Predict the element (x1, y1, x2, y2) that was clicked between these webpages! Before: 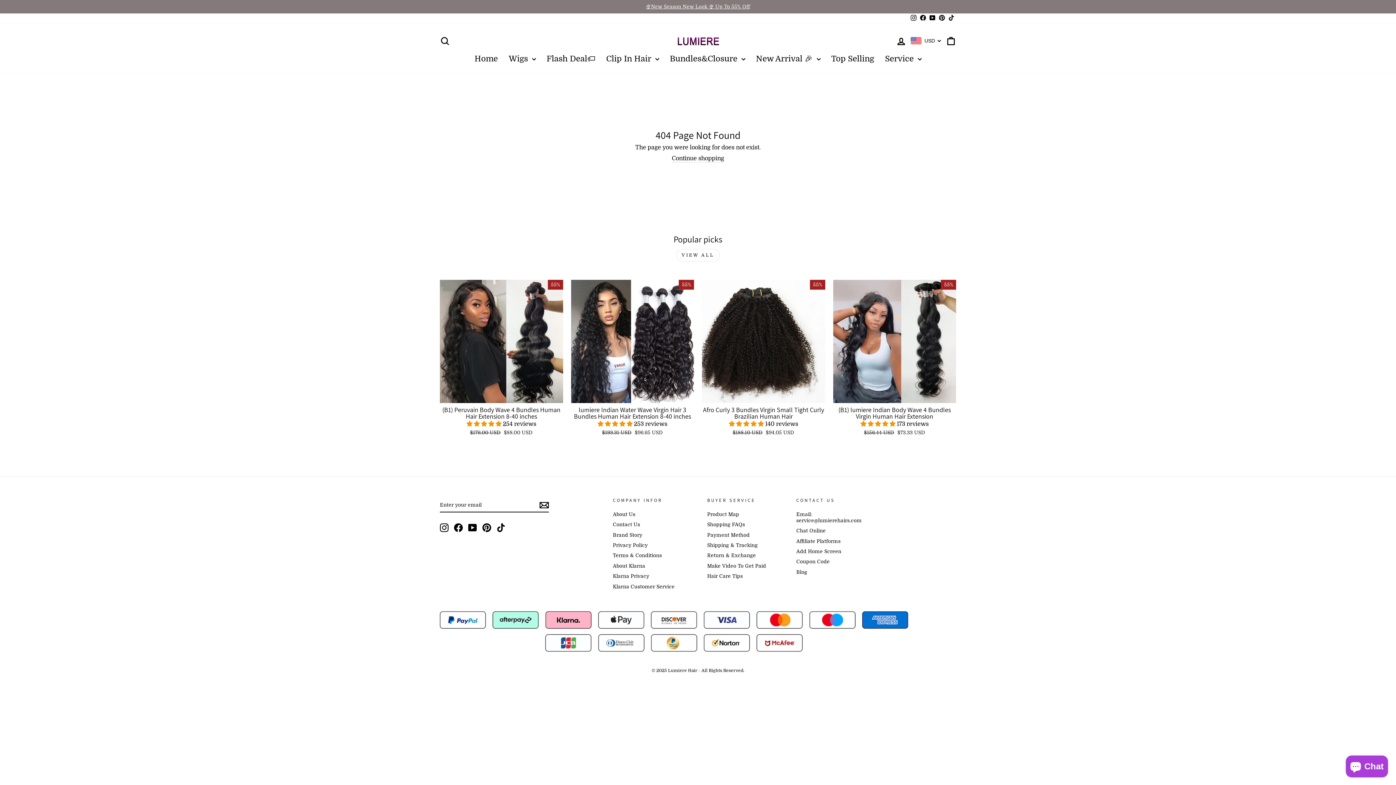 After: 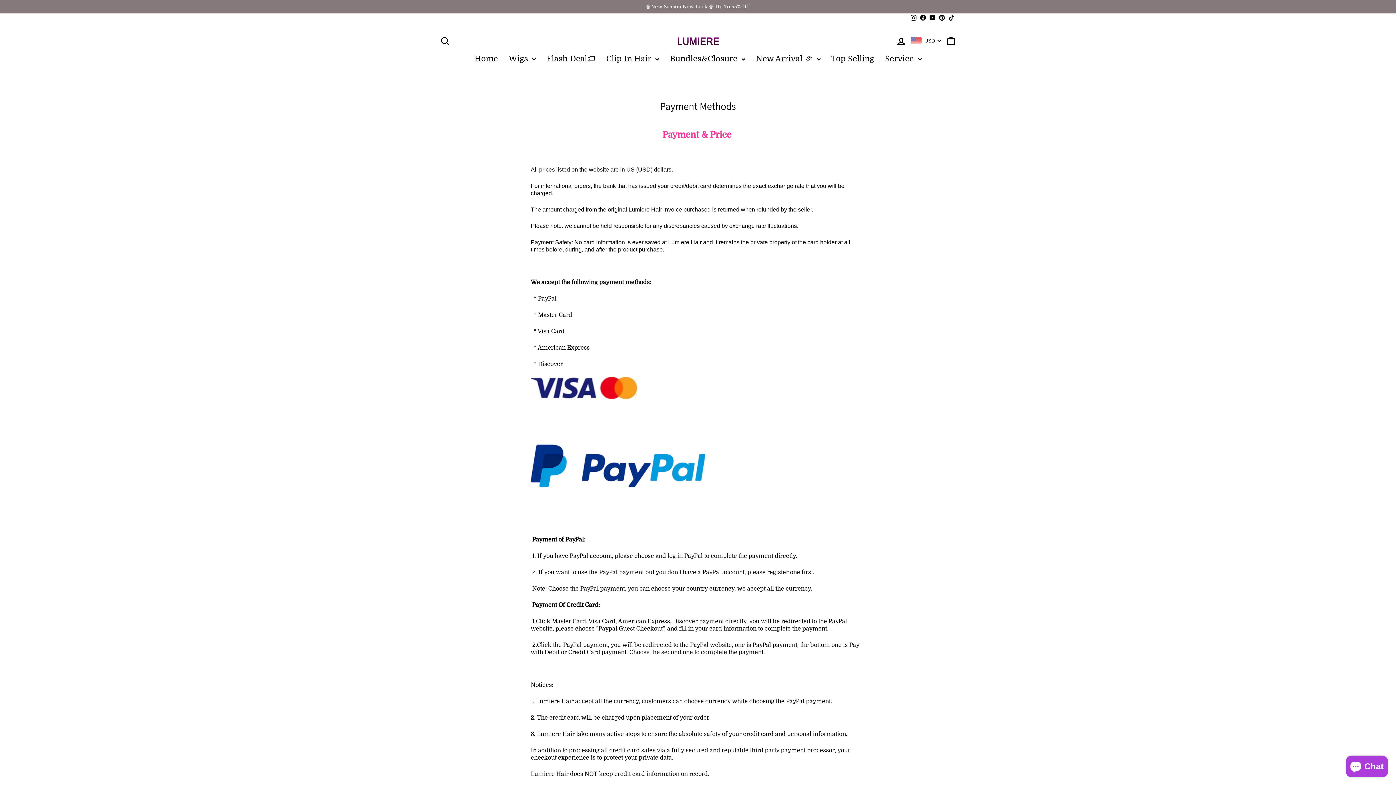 Action: label: Payment Method bbox: (707, 530, 749, 539)